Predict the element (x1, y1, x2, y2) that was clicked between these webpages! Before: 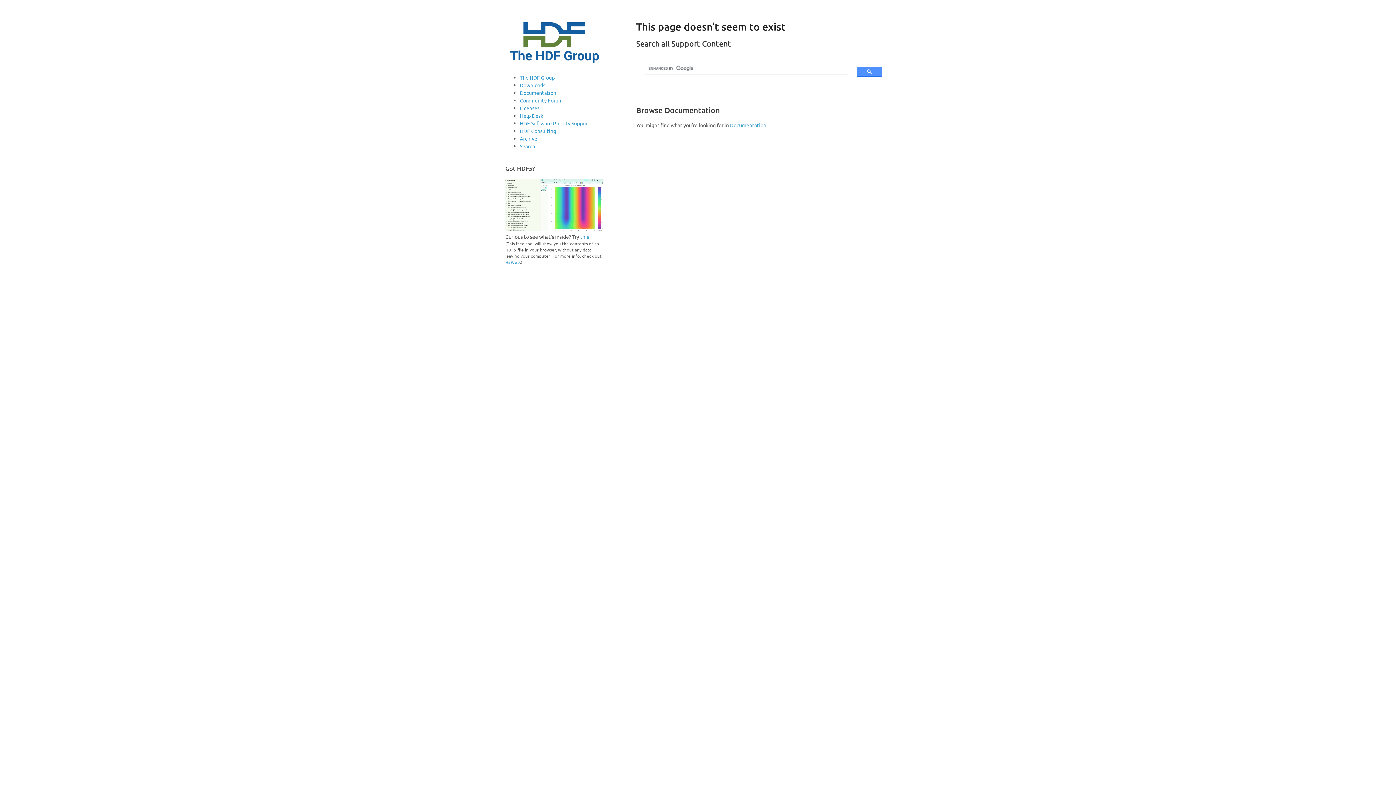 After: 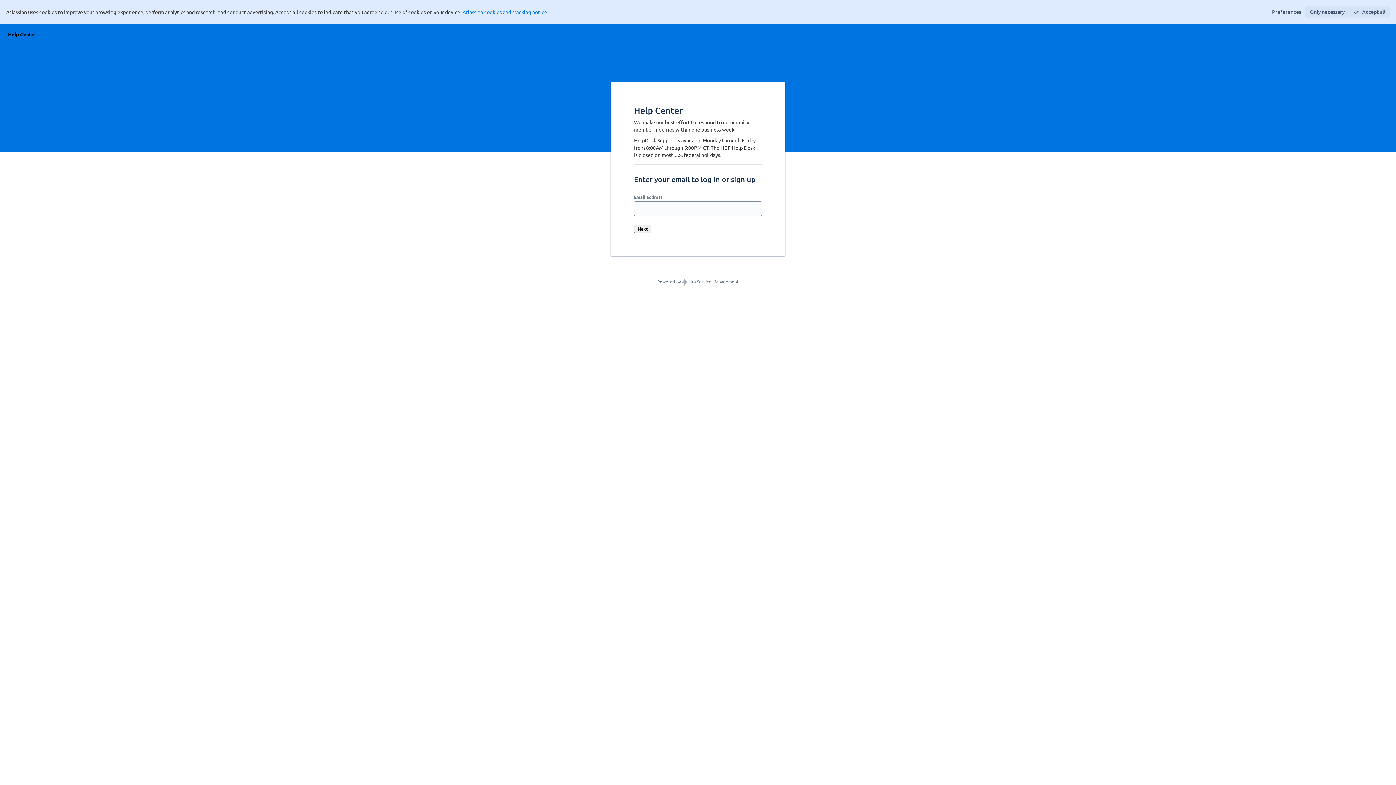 Action: label: Help Desk bbox: (520, 112, 543, 118)